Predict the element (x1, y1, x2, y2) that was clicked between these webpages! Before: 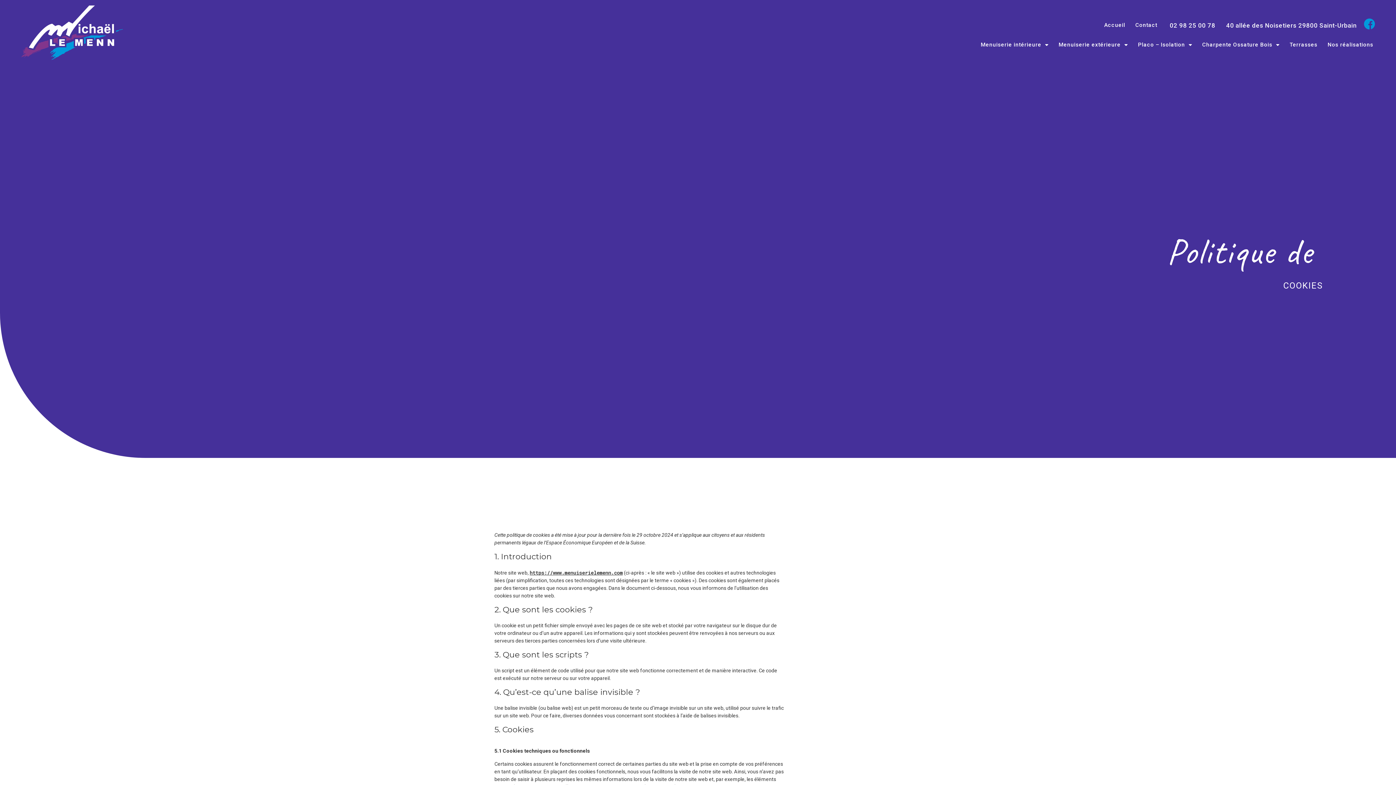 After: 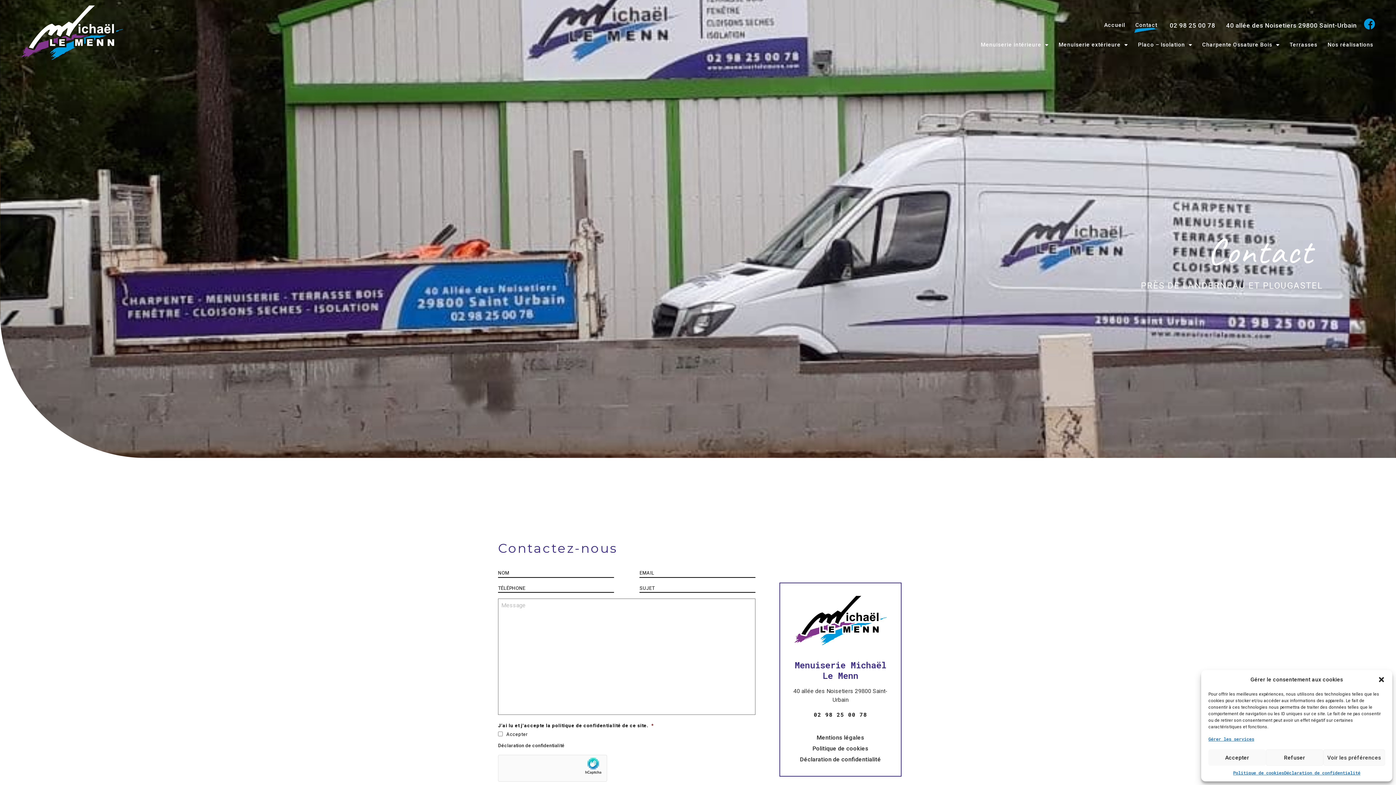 Action: bbox: (1130, 17, 1162, 32) label: Contact